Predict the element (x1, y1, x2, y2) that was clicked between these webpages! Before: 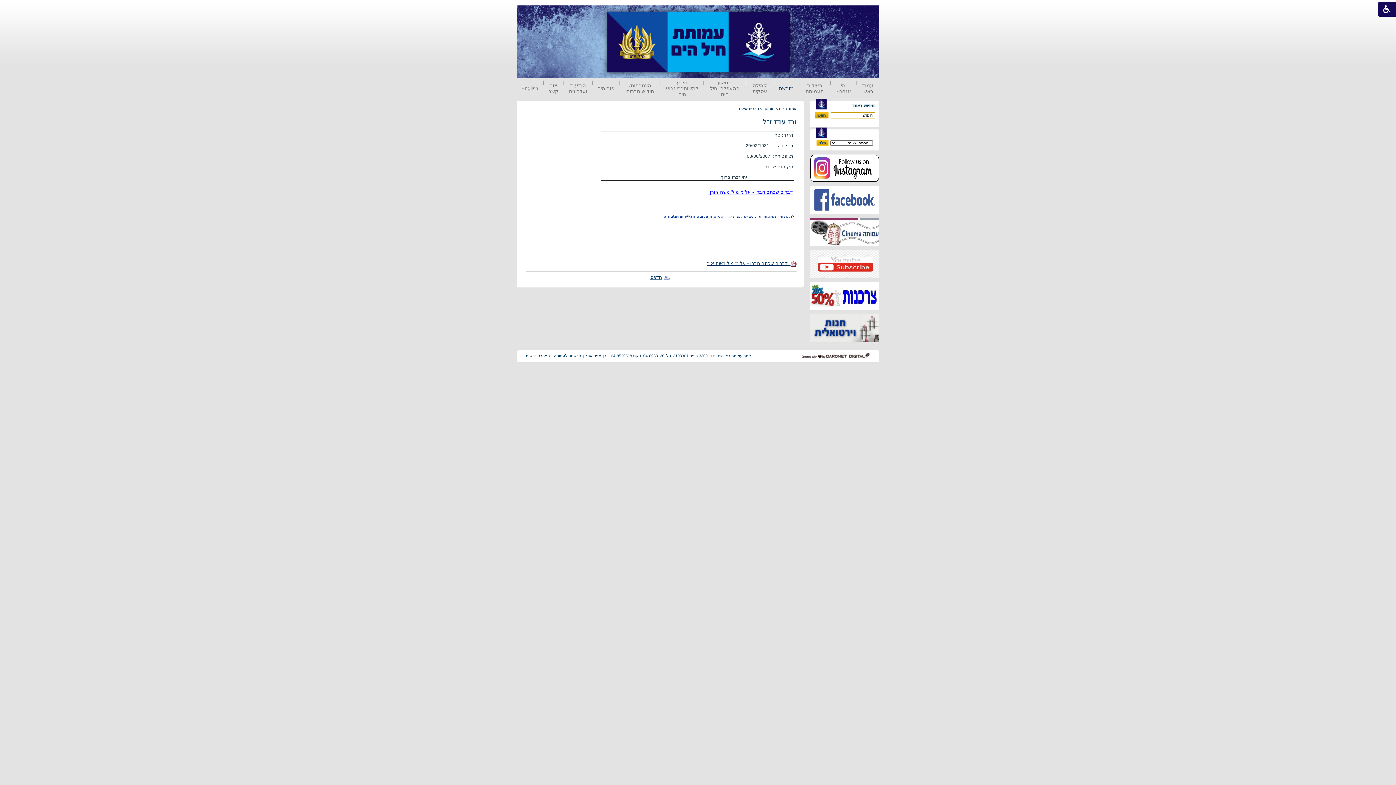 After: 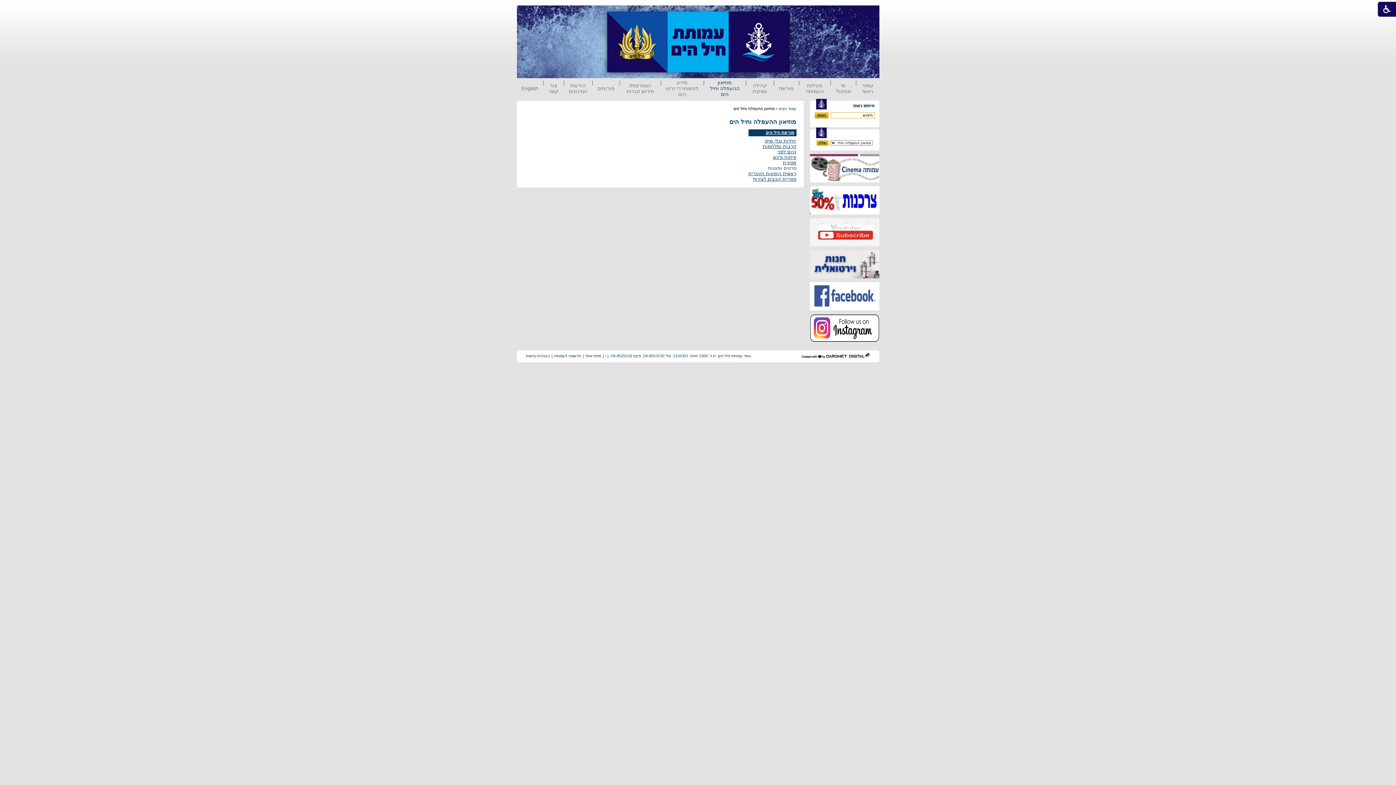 Action: label: מוזיאון ההעפלה וחיל הים bbox: (708, 79, 740, 97)